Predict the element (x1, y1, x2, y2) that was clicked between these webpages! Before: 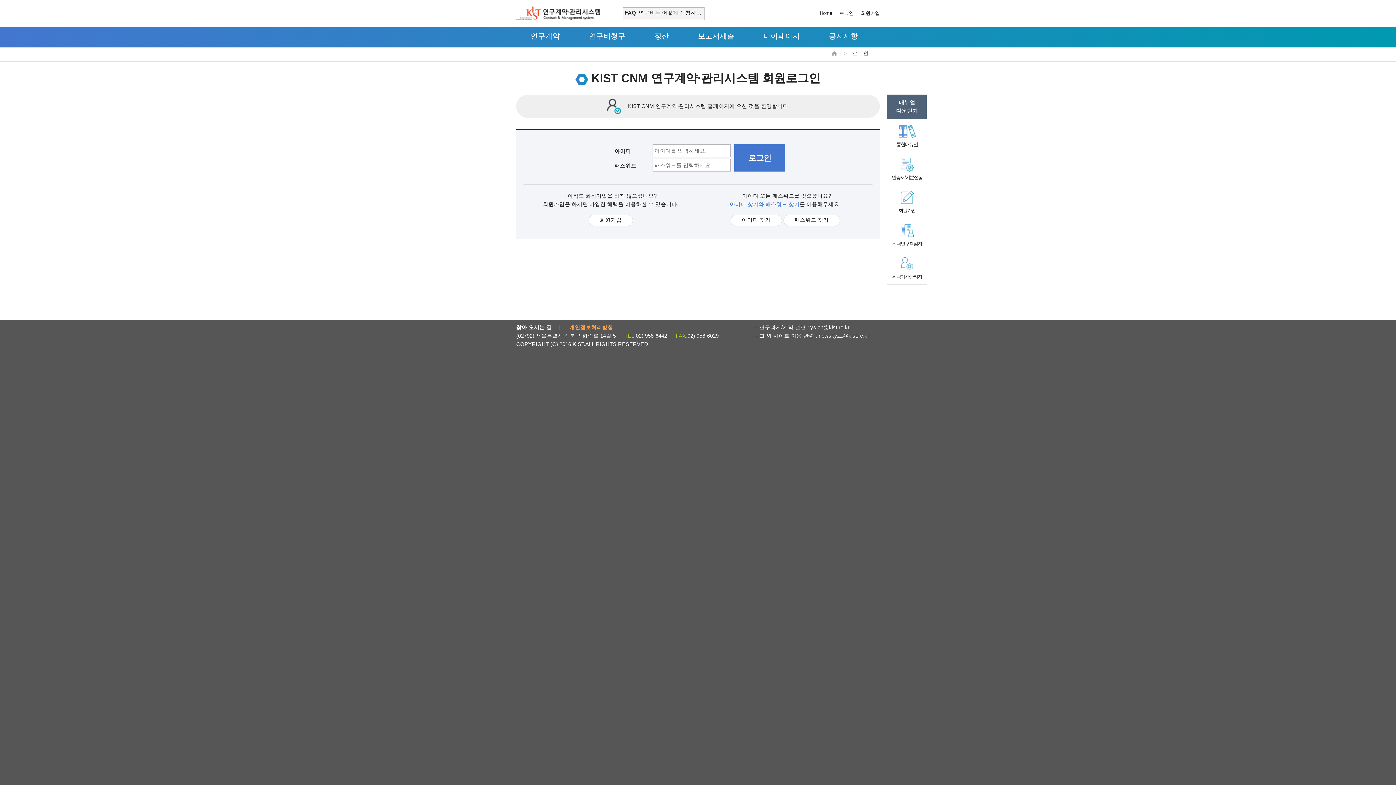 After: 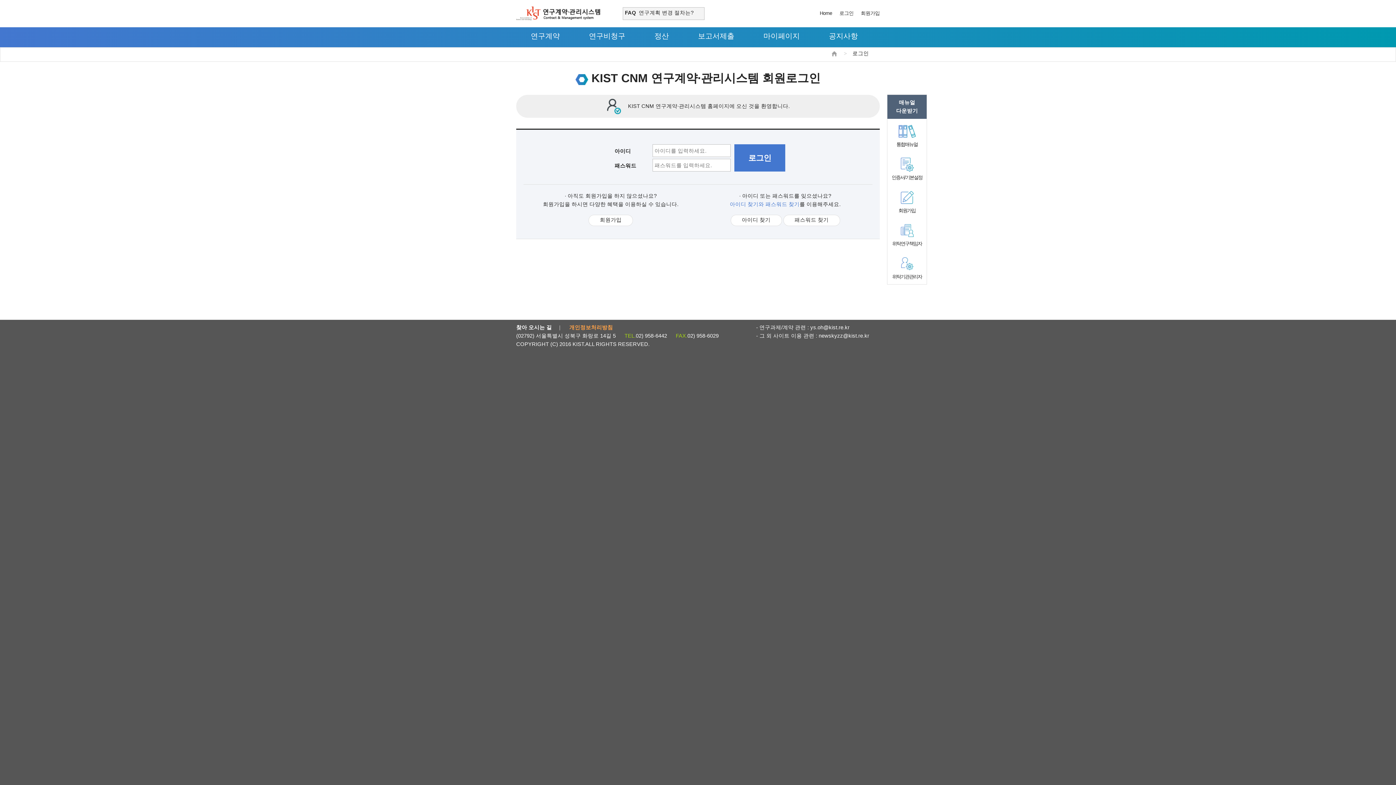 Action: label: 찾아 오시는 길 bbox: (516, 324, 552, 330)